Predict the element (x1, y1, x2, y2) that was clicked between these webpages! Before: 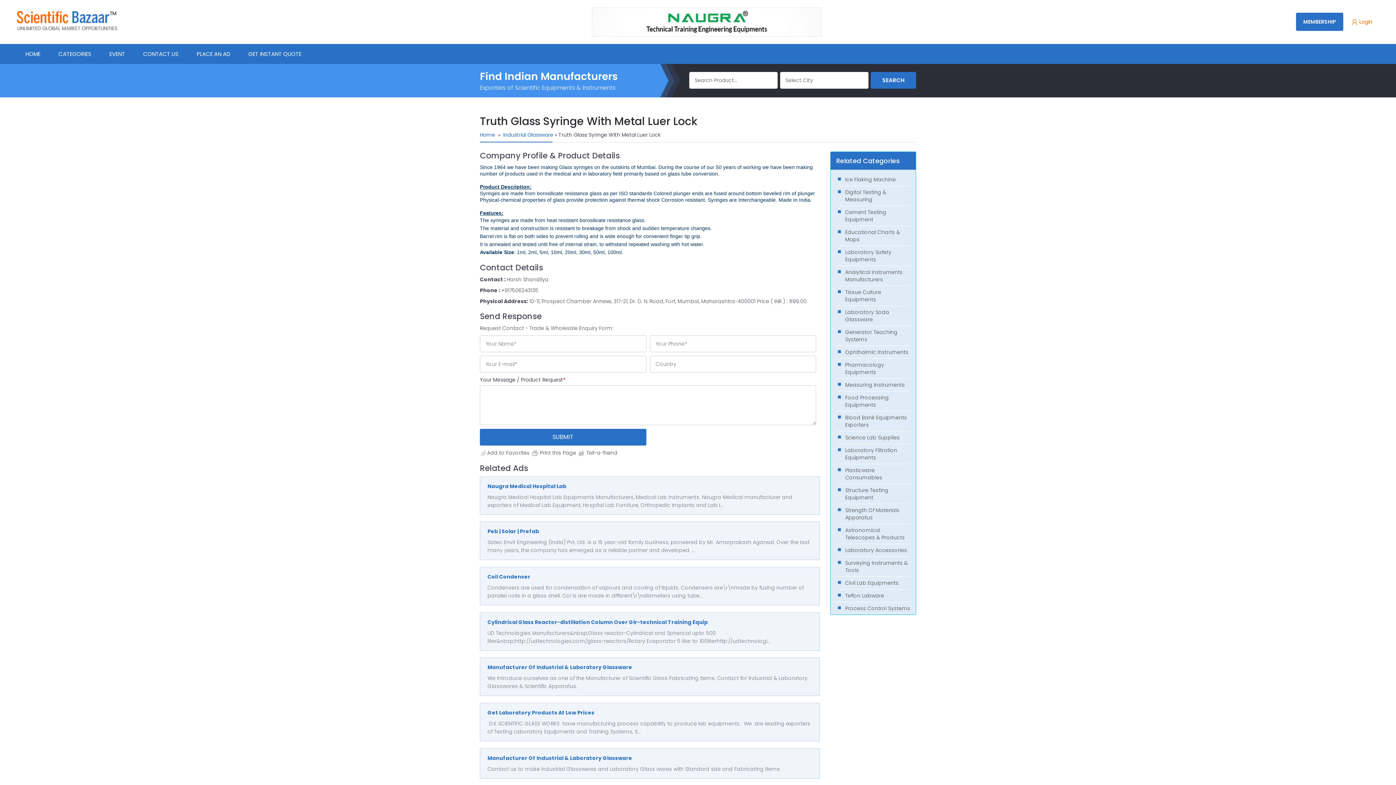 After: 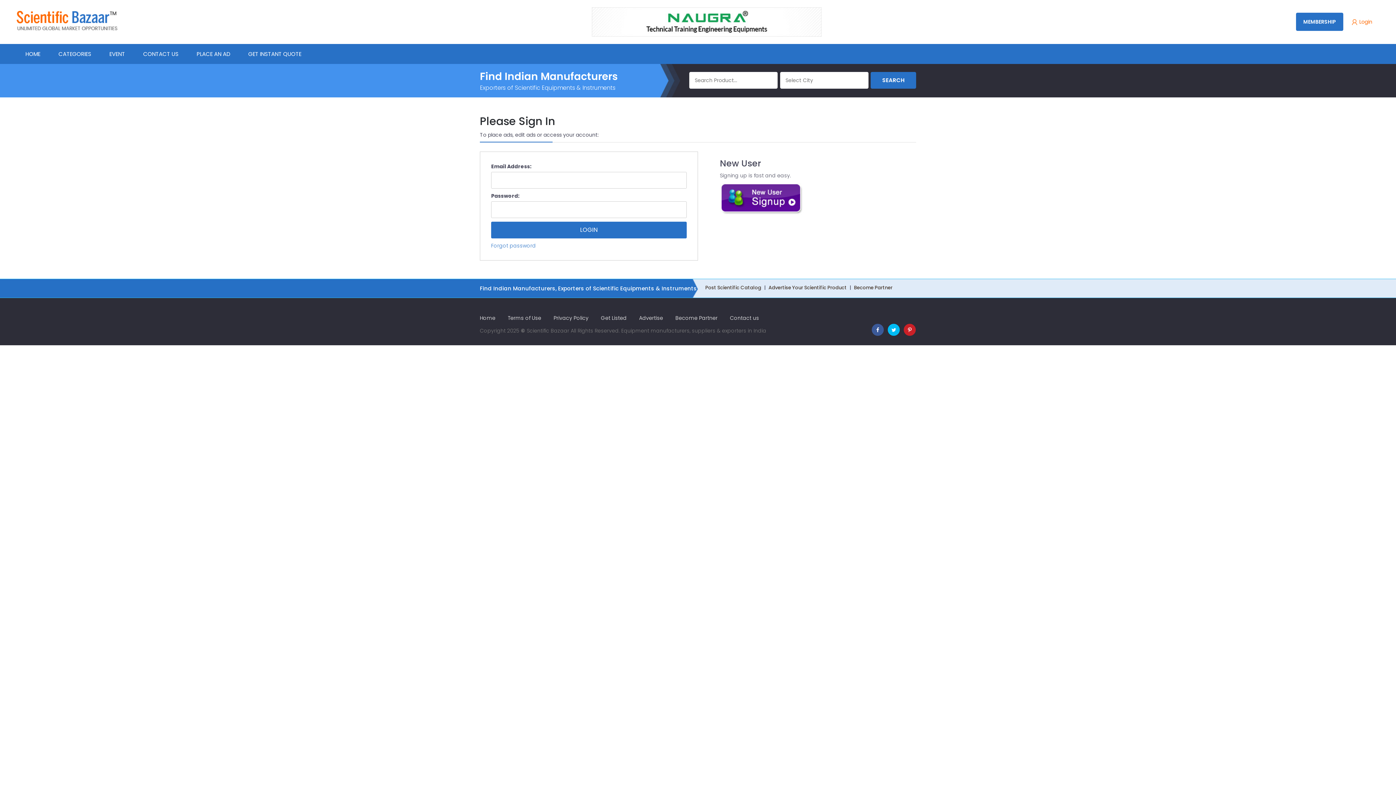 Action: bbox: (1345, 12, 1380, 30) label:  Login